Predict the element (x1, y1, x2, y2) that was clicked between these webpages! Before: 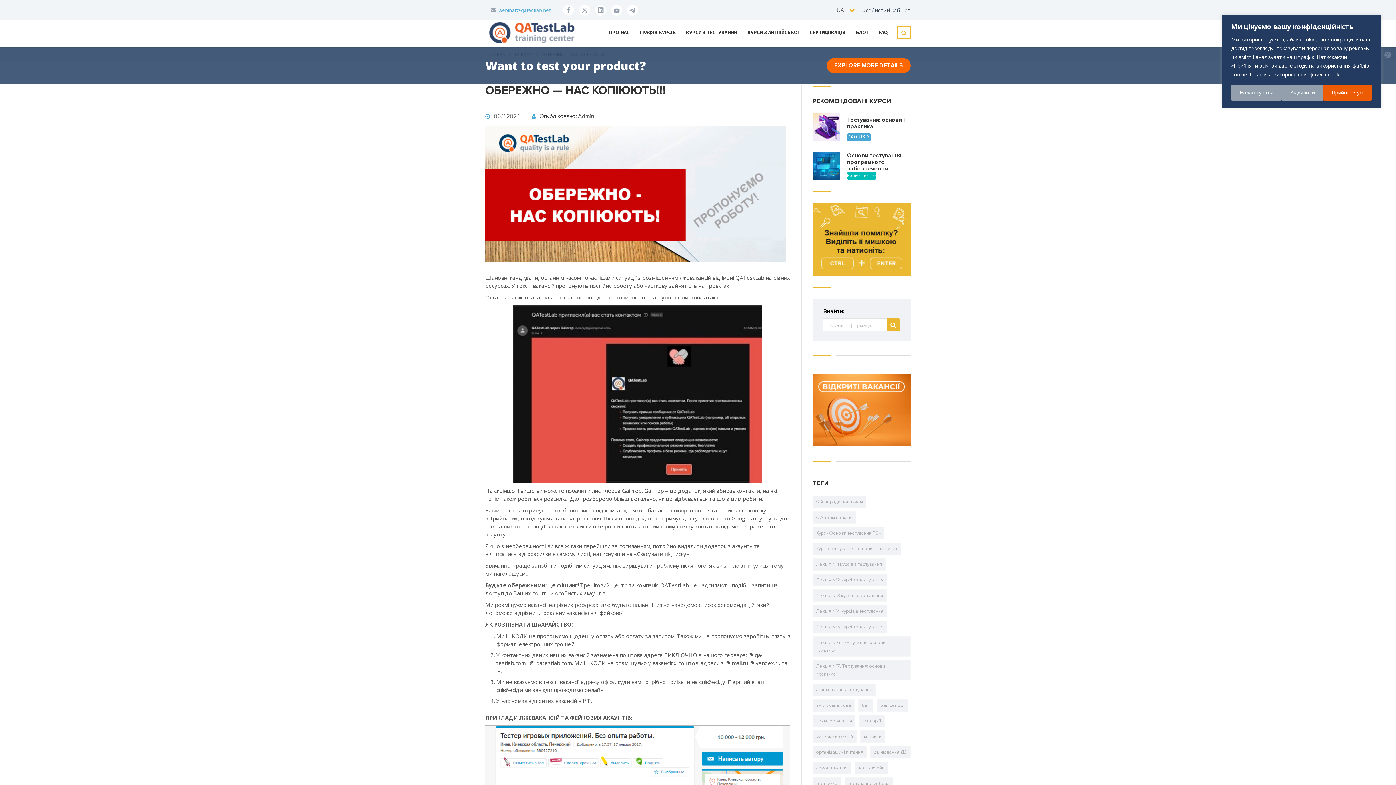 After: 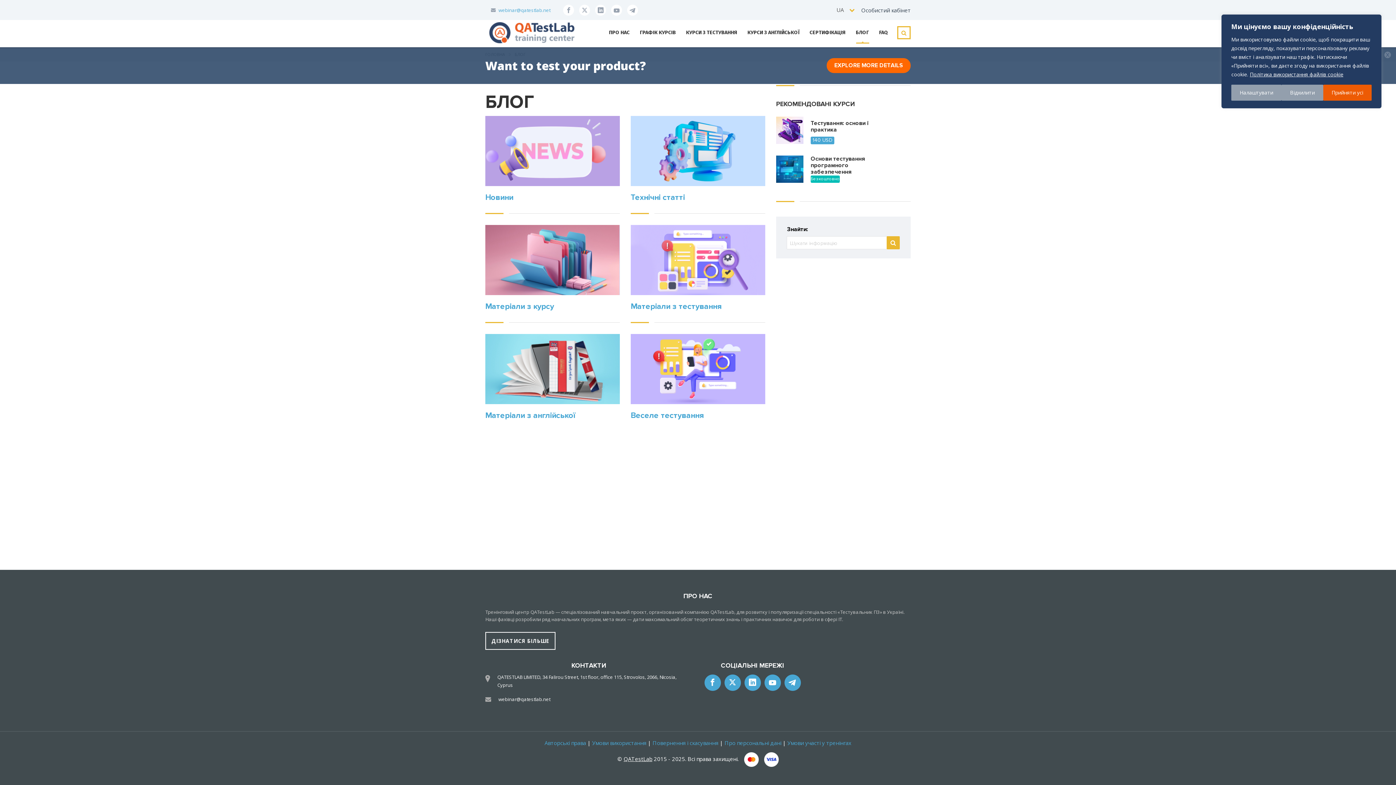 Action: label: БЛОГ bbox: (856, 25, 869, 38)